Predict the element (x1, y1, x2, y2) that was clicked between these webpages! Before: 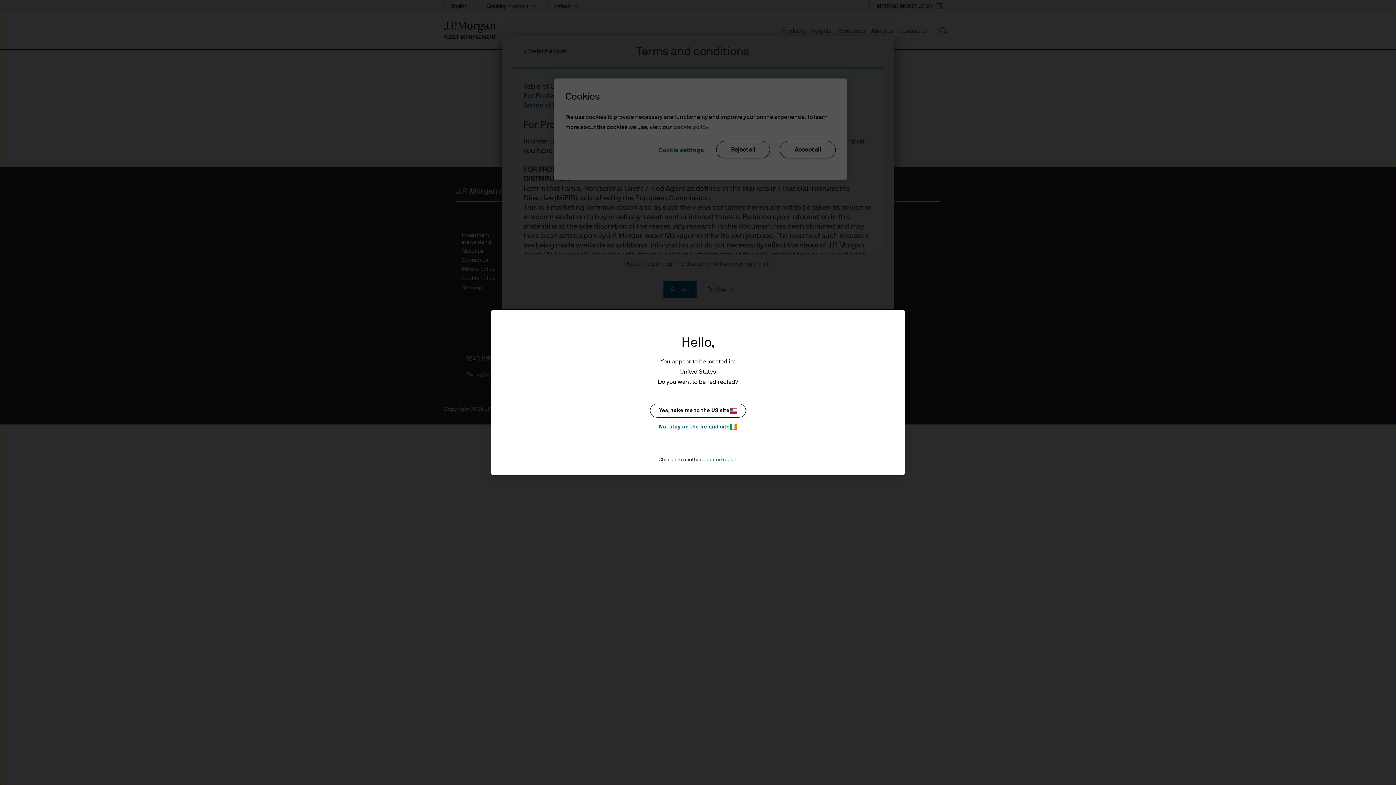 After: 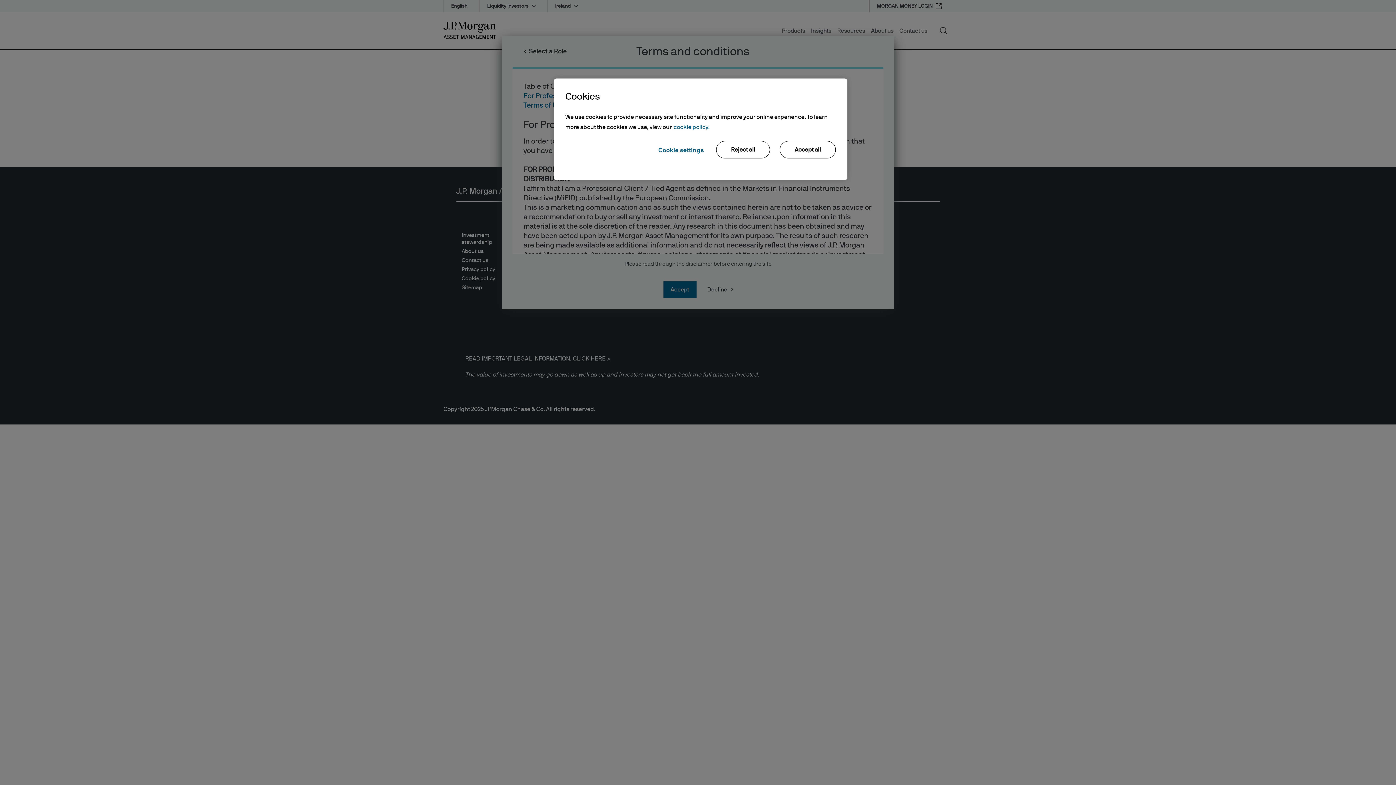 Action: label: No, stay on the Ireland site bbox: (650, 422, 746, 431)